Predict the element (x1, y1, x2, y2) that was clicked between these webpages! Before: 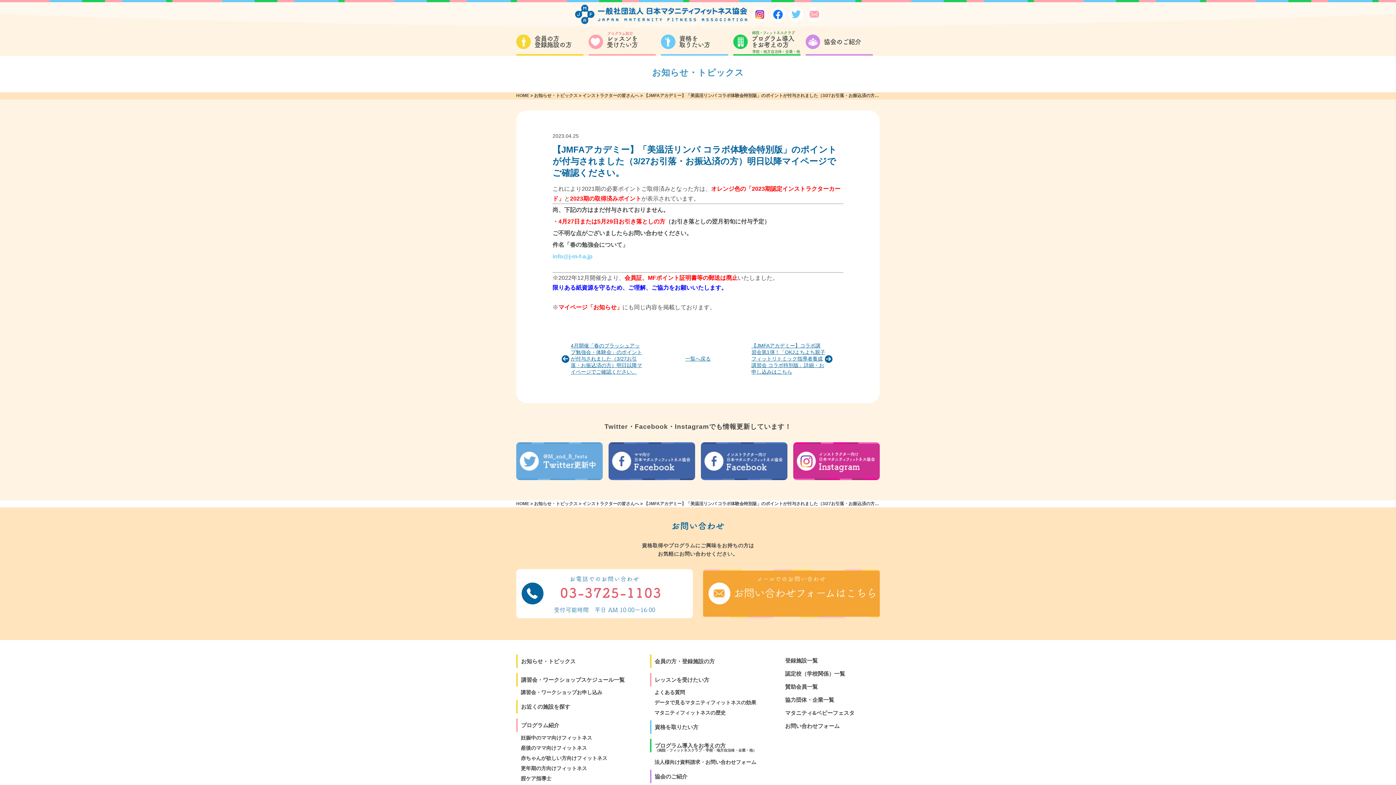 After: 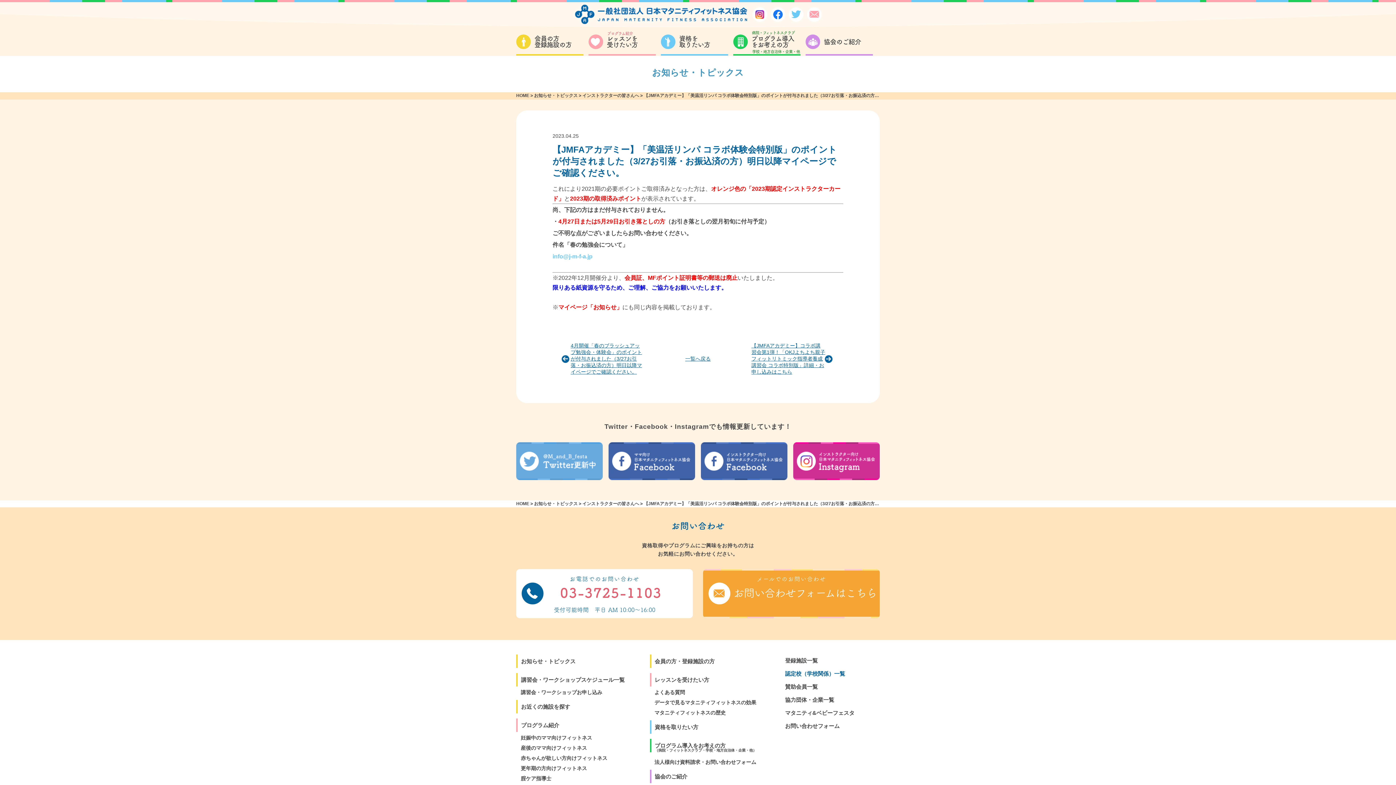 Action: bbox: (781, 670, 854, 678) label: 認定校（学校関係）一覧